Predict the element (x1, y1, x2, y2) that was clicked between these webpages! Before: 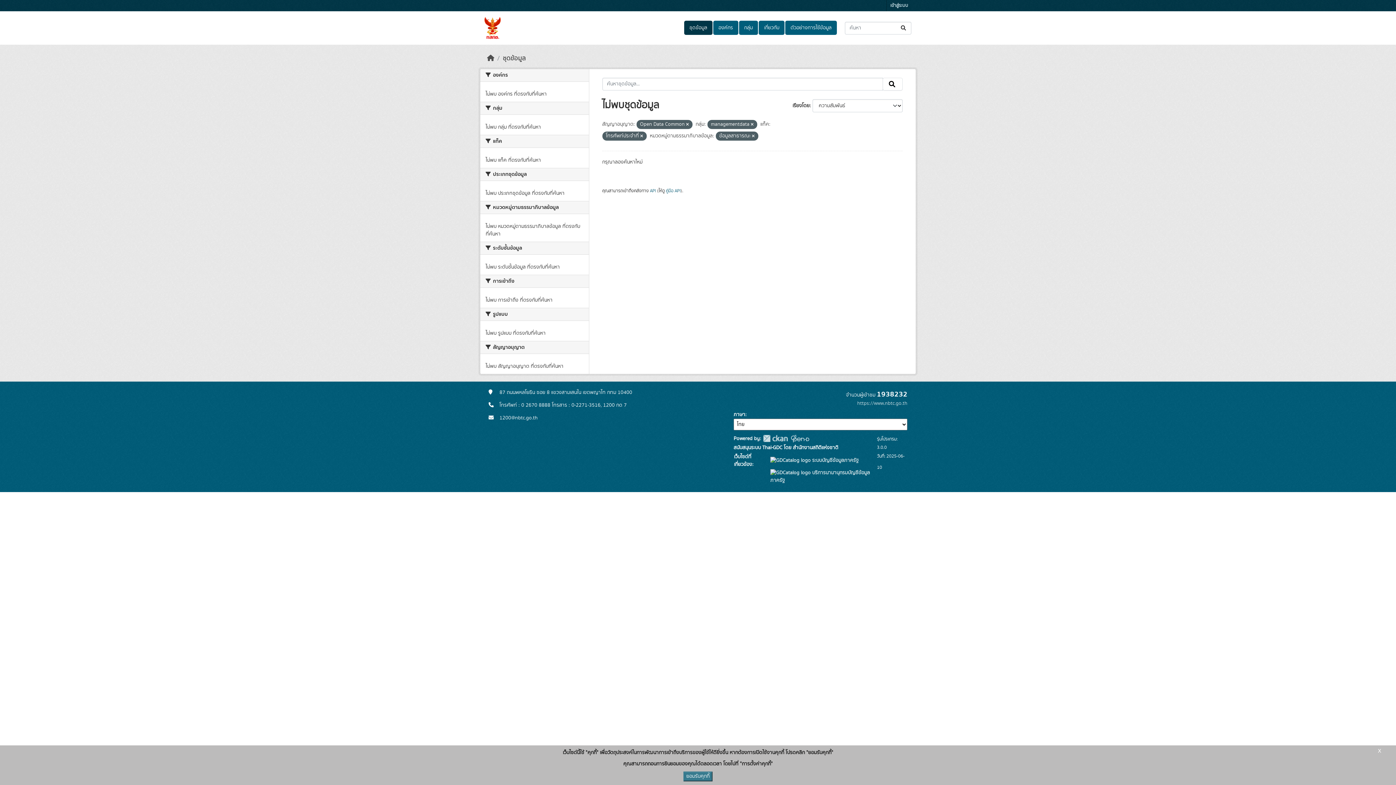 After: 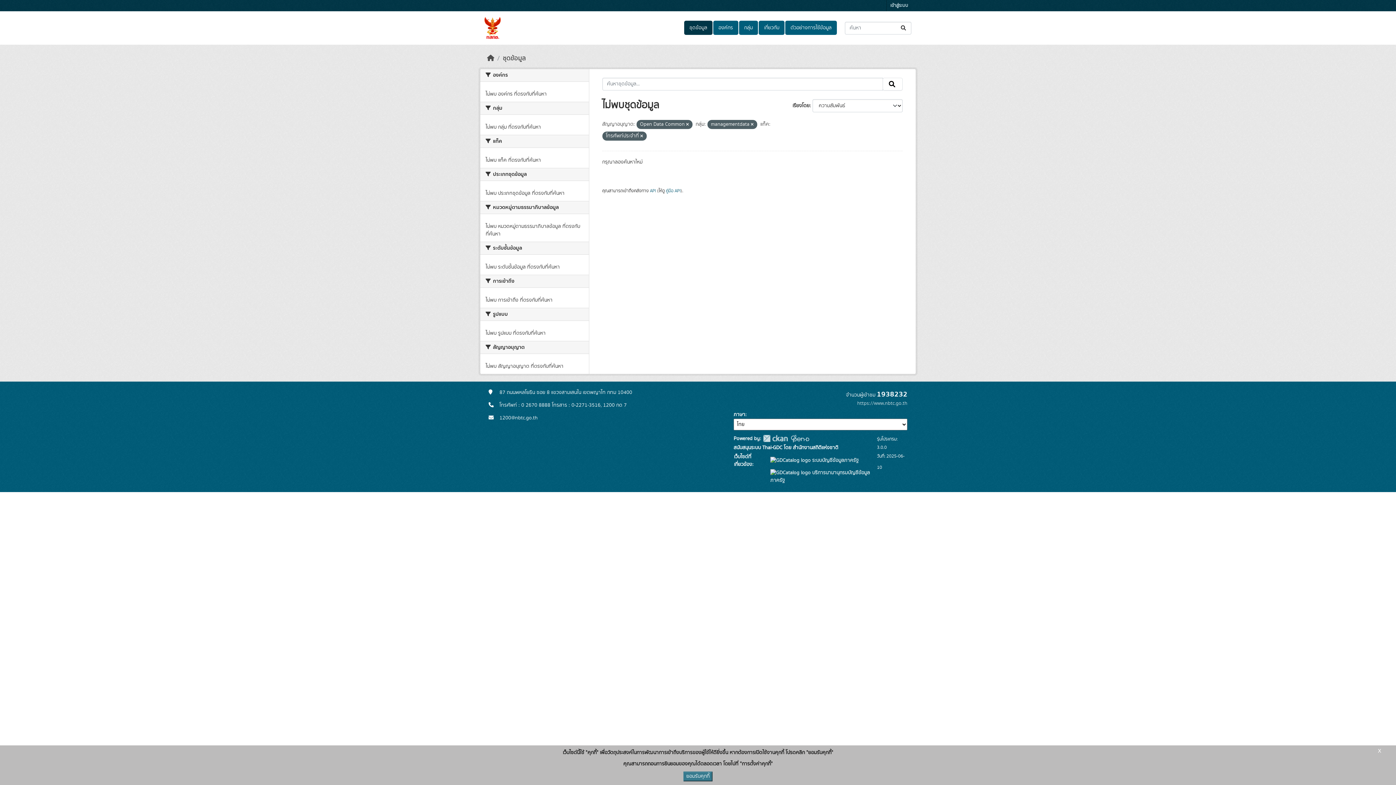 Action: bbox: (752, 133, 754, 139)